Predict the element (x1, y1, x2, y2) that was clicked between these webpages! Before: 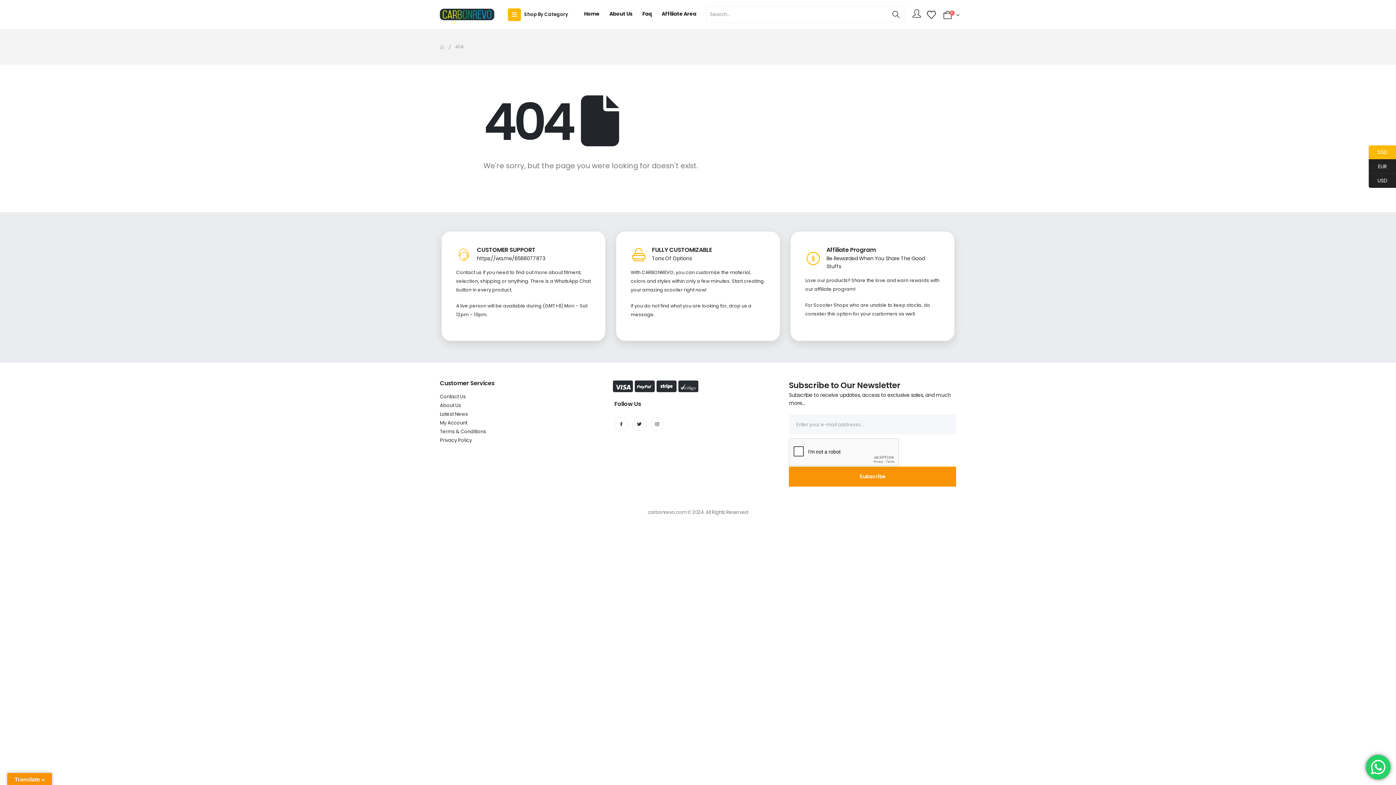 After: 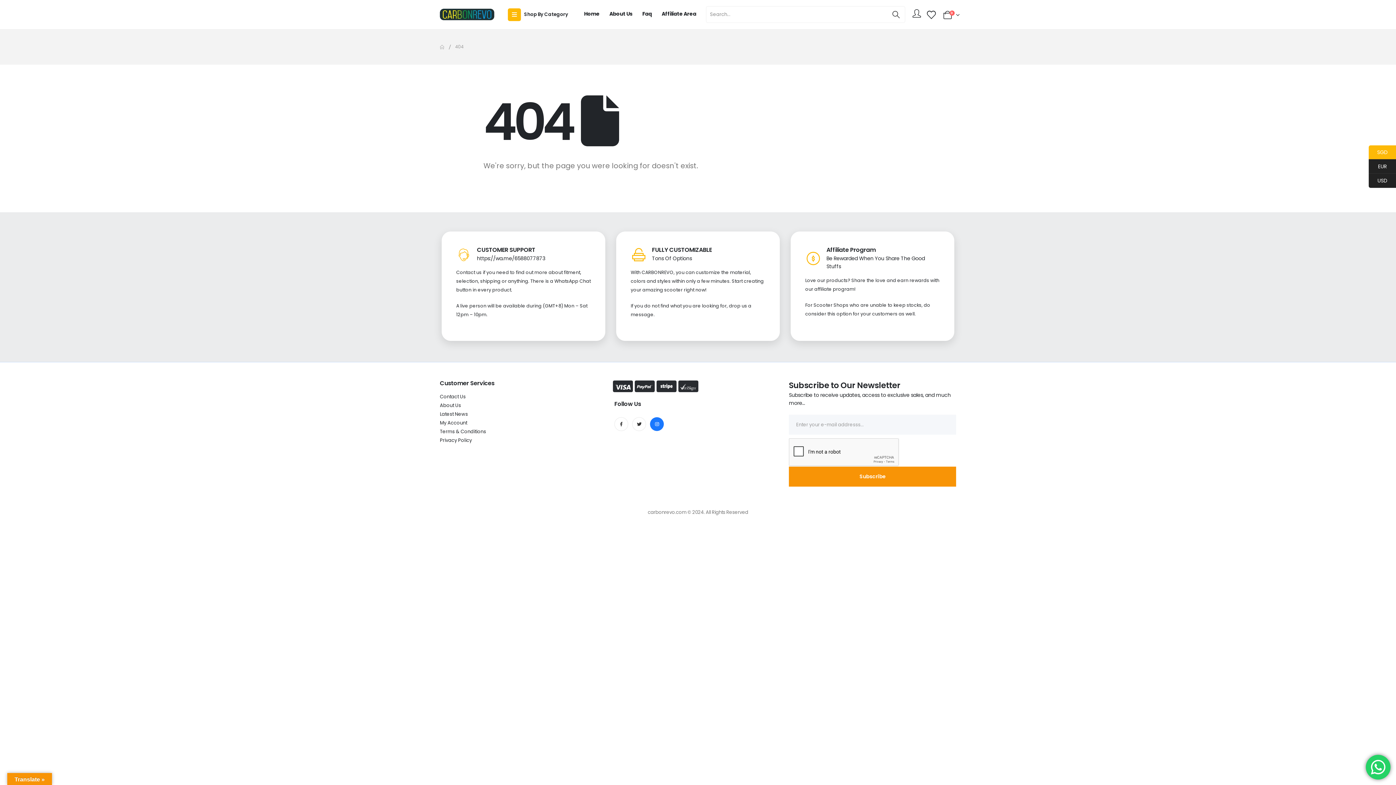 Action: bbox: (650, 417, 664, 431) label: Instagram